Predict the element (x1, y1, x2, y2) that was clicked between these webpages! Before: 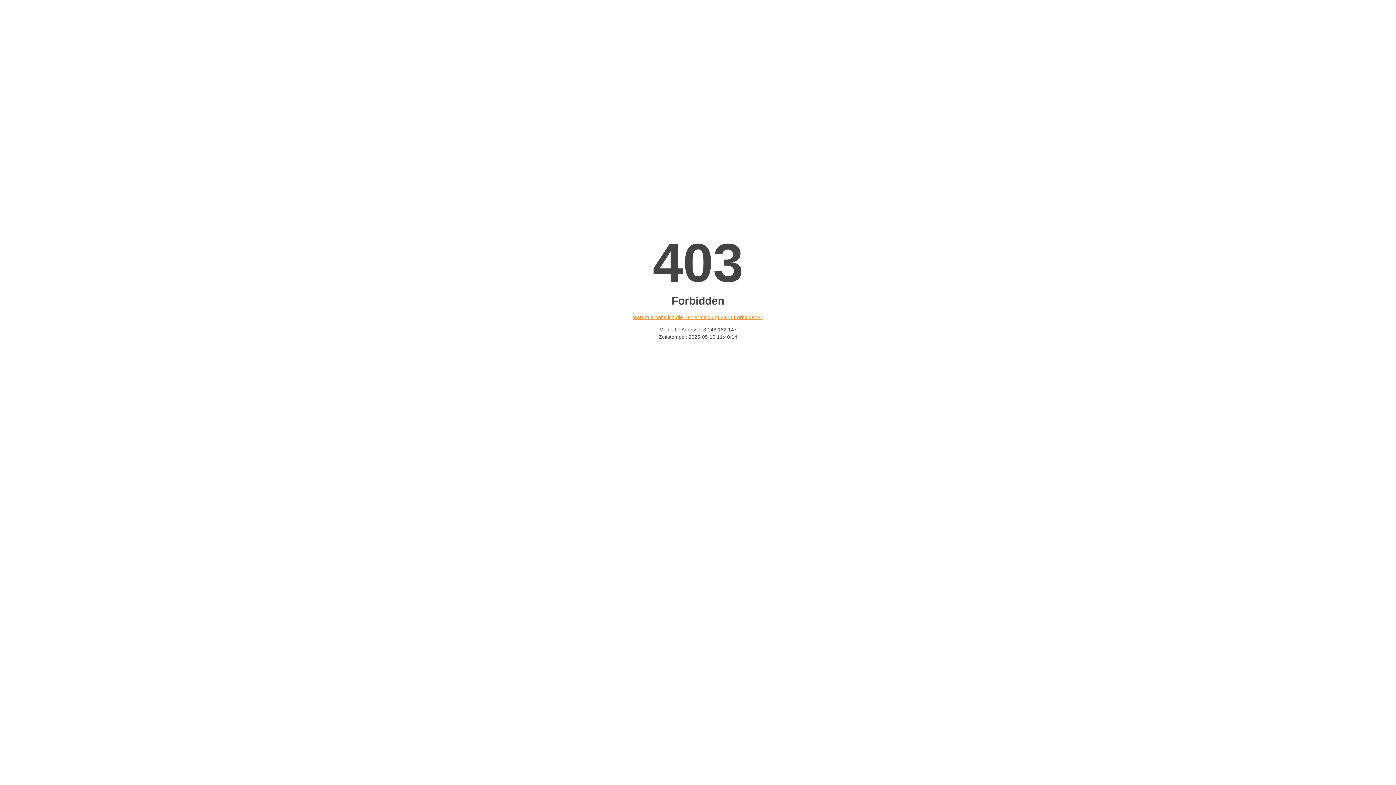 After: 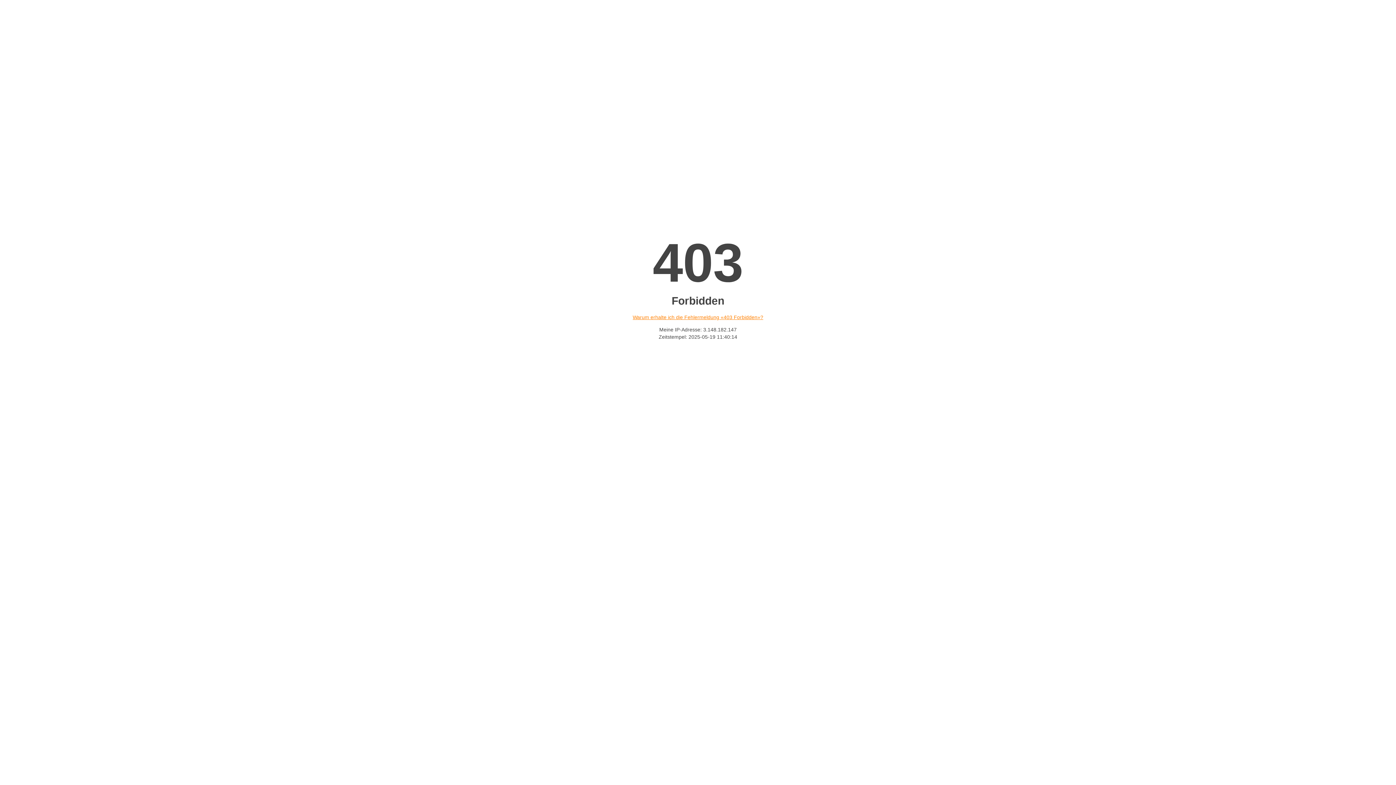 Action: bbox: (632, 314, 763, 320) label: Warum erhalte ich die Fehlermeldung «403 Forbidden»?